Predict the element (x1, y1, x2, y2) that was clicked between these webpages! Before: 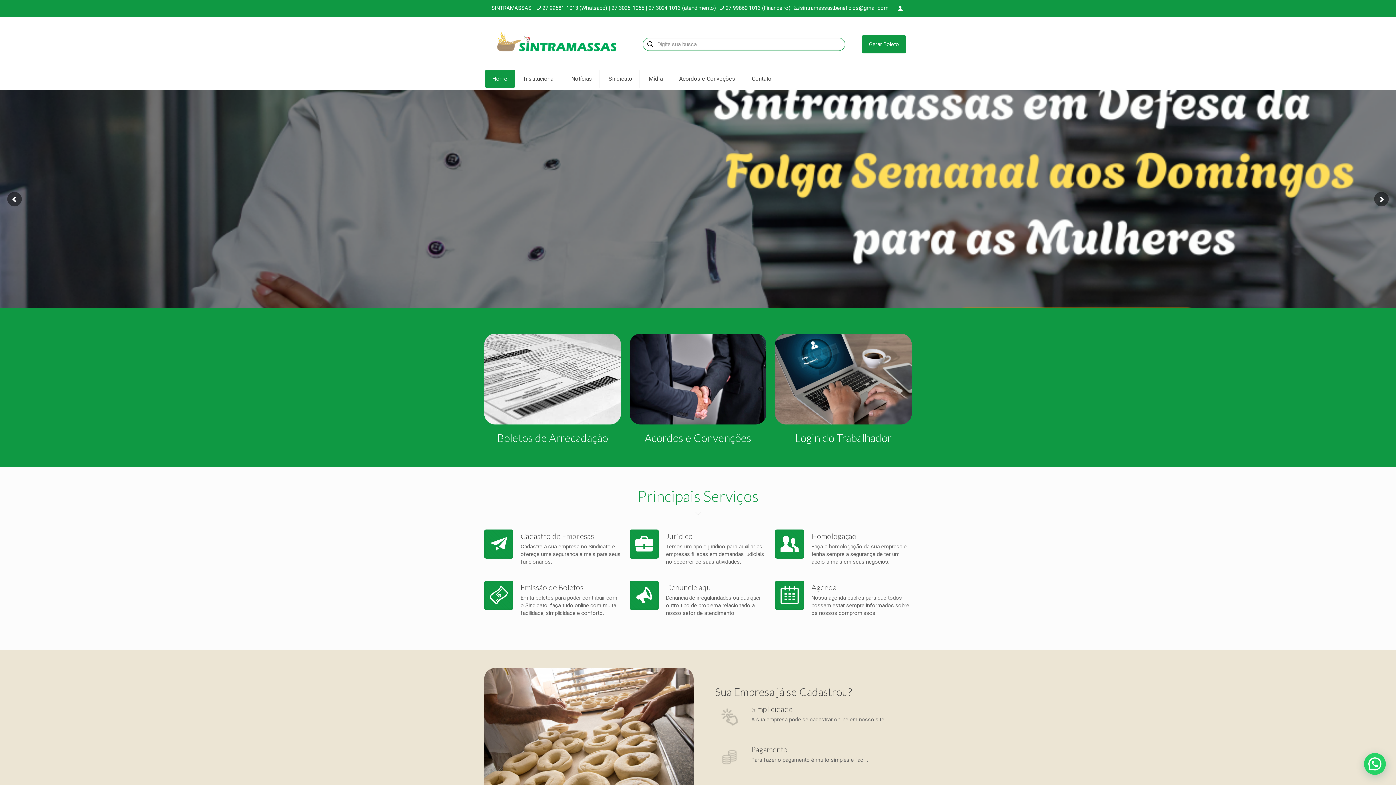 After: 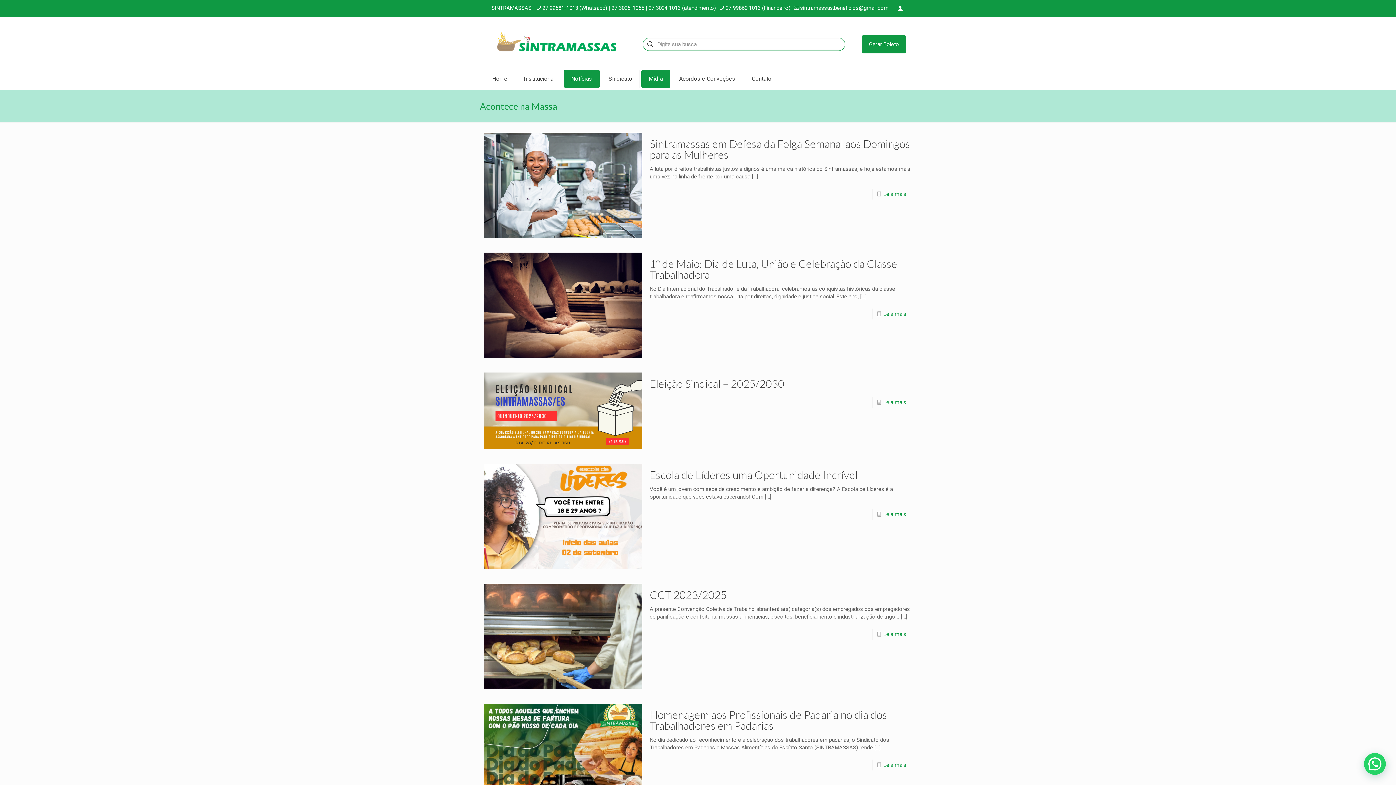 Action: bbox: (564, 69, 600, 88) label: Notícias